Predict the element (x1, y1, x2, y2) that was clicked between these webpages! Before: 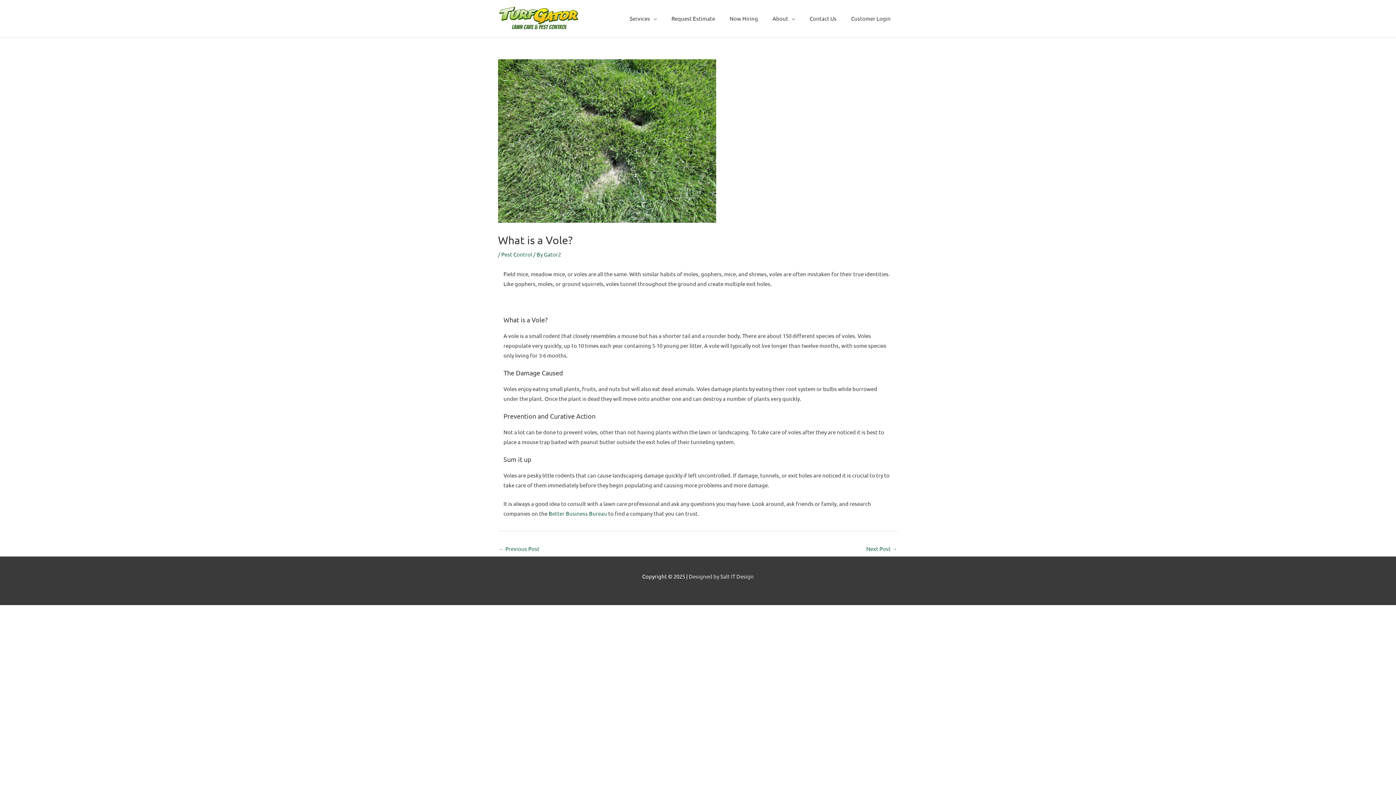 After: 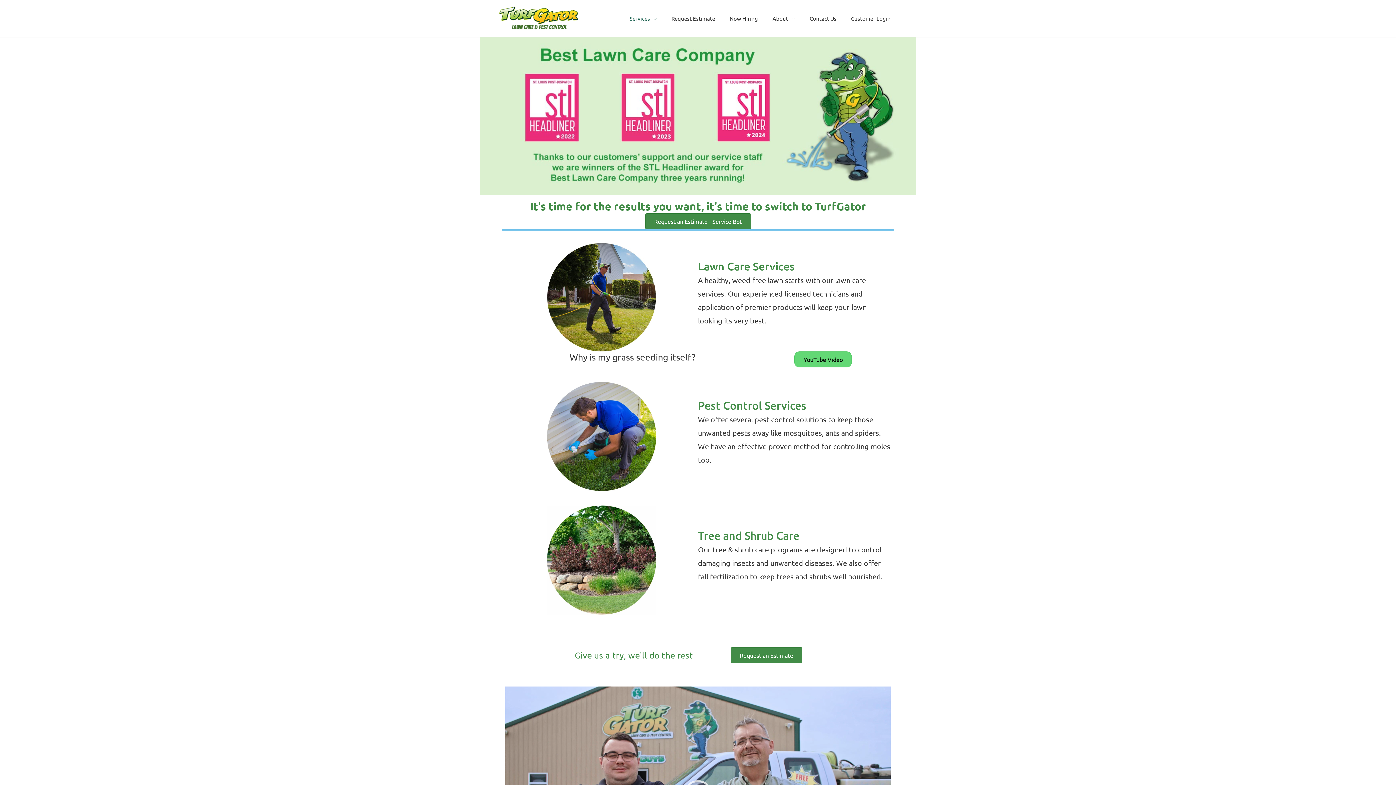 Action: bbox: (498, 14, 580, 21)